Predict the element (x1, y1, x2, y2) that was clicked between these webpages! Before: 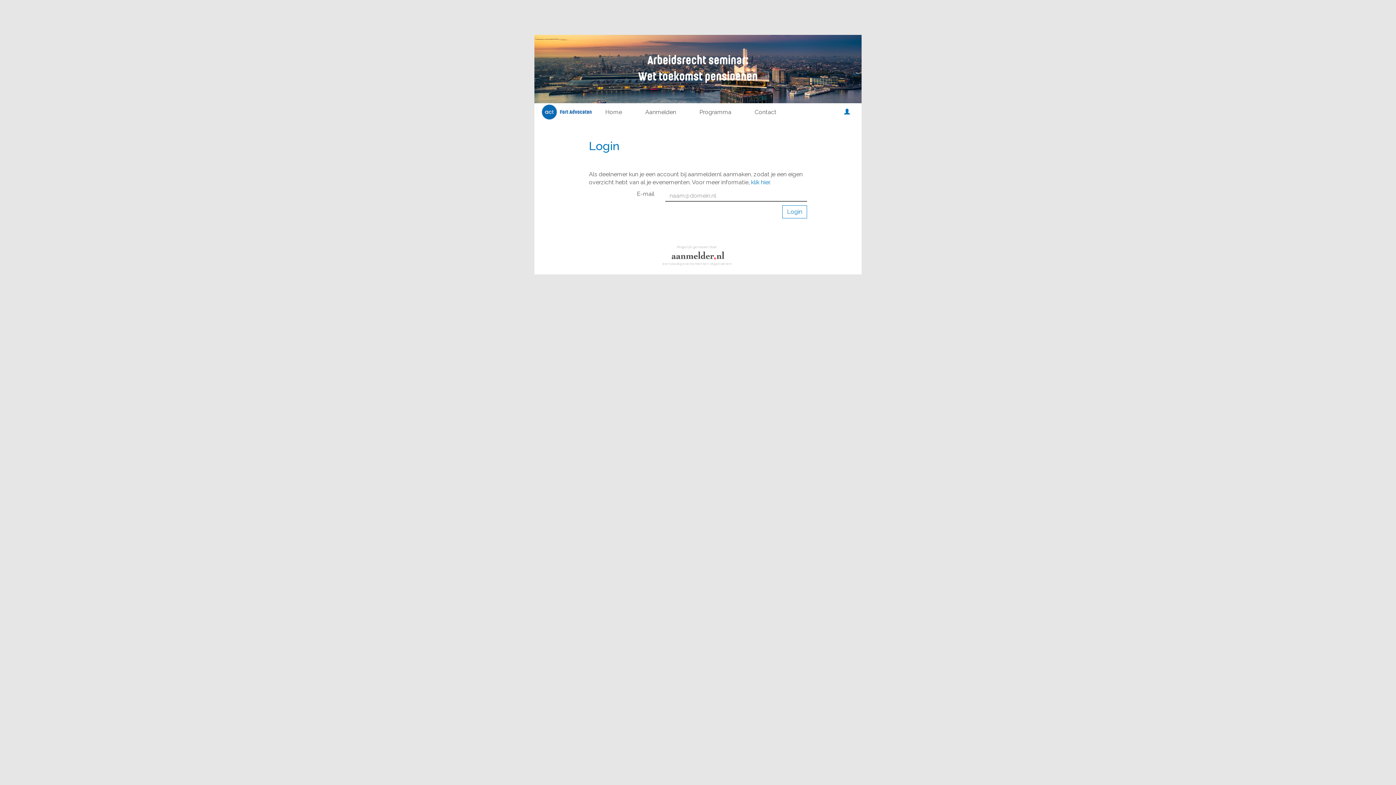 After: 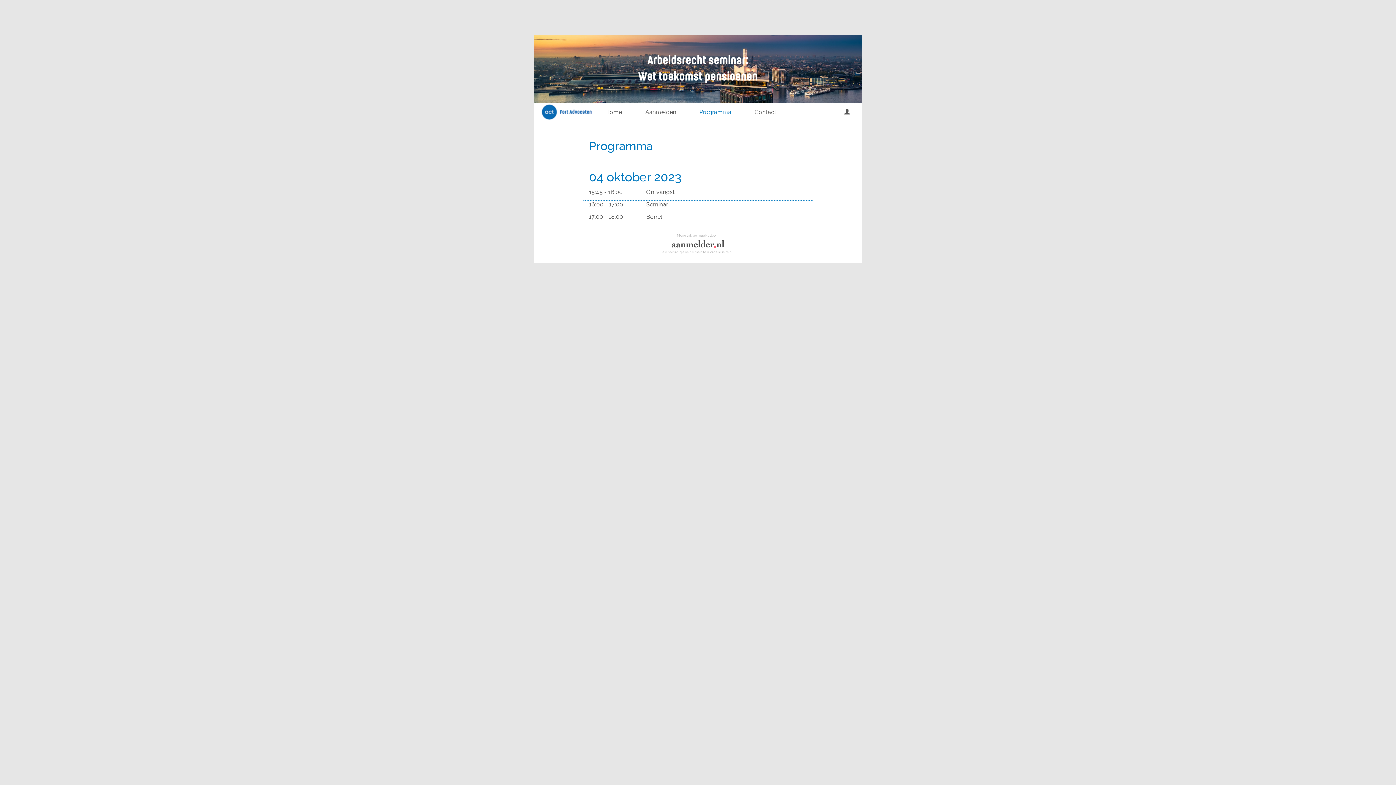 Action: bbox: (688, 103, 743, 121) label: Programma